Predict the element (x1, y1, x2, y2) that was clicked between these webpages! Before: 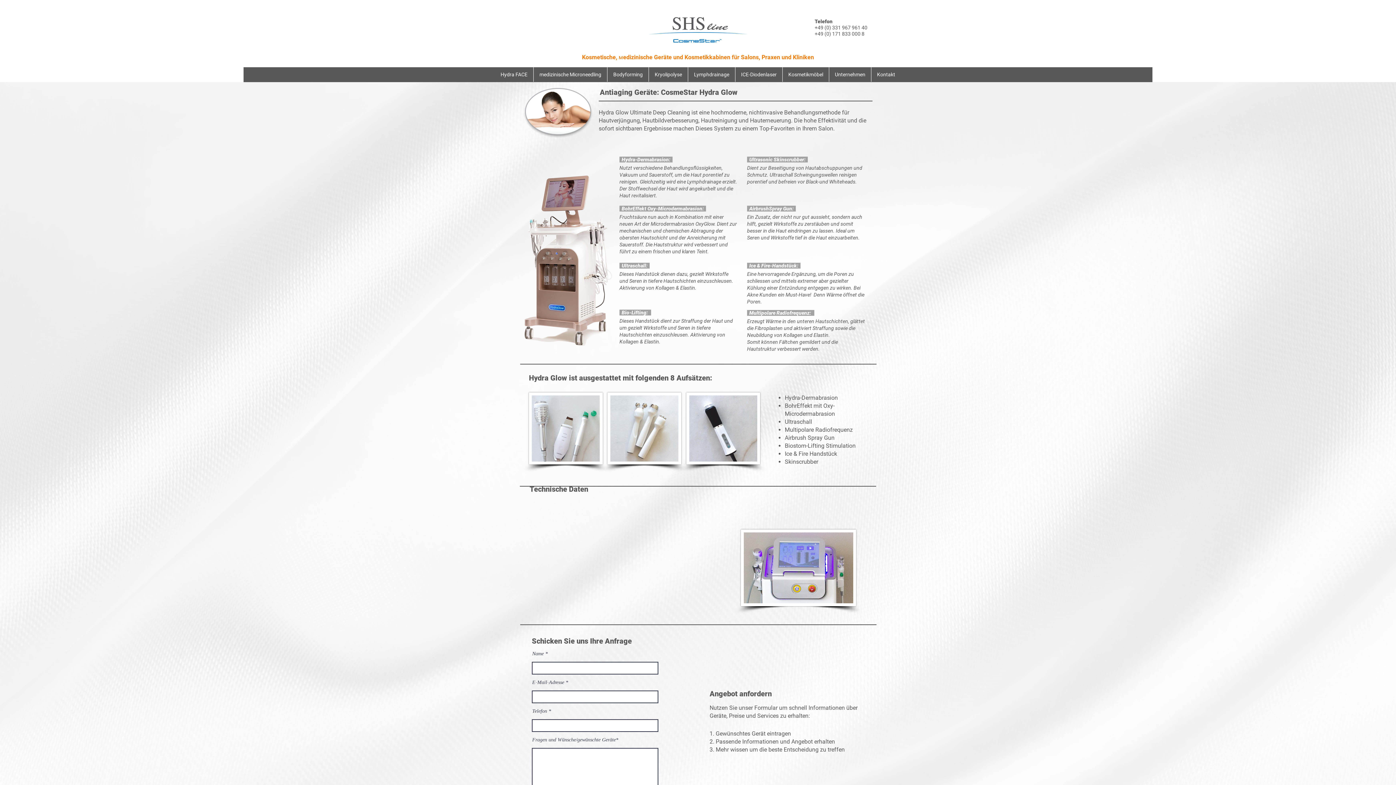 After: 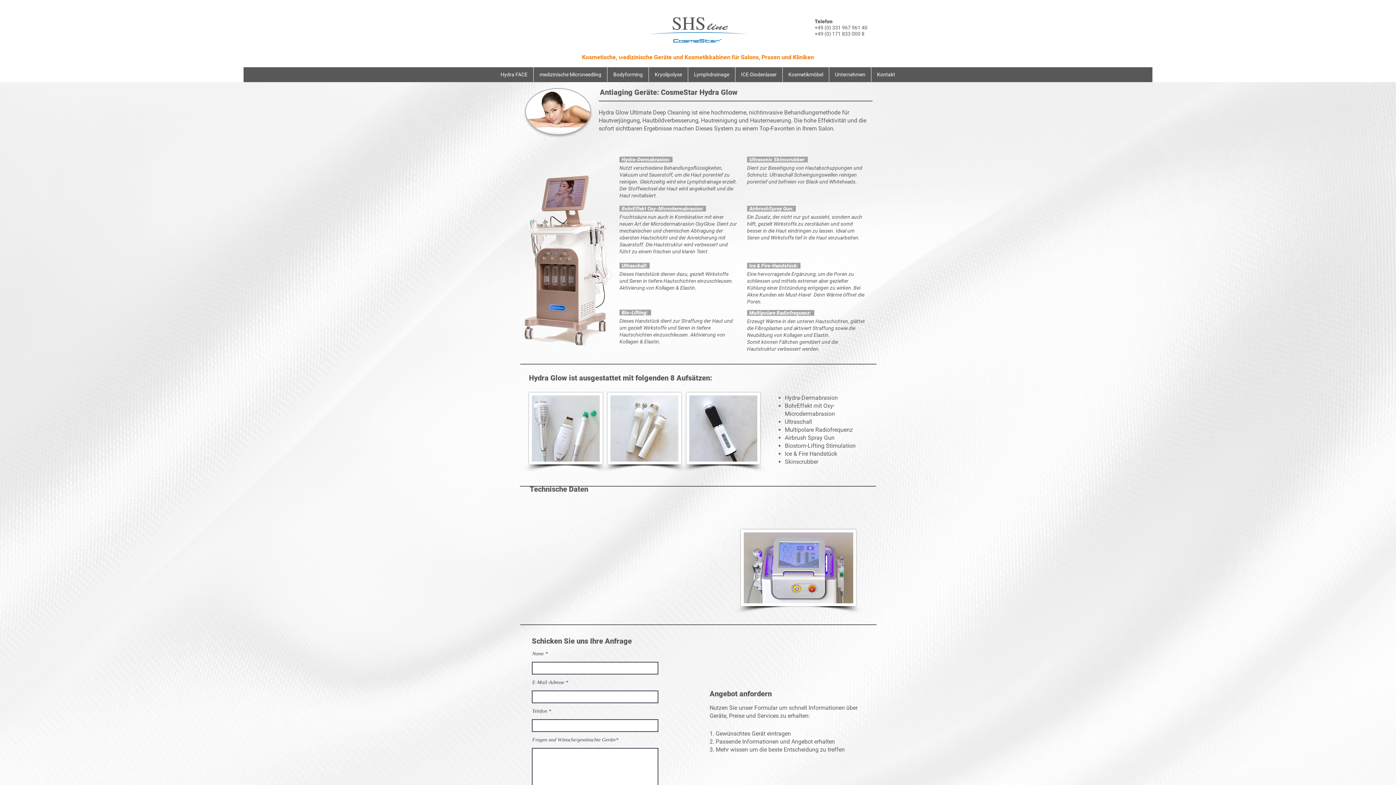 Action: bbox: (782, 67, 829, 81) label: Kosmetikmöbel